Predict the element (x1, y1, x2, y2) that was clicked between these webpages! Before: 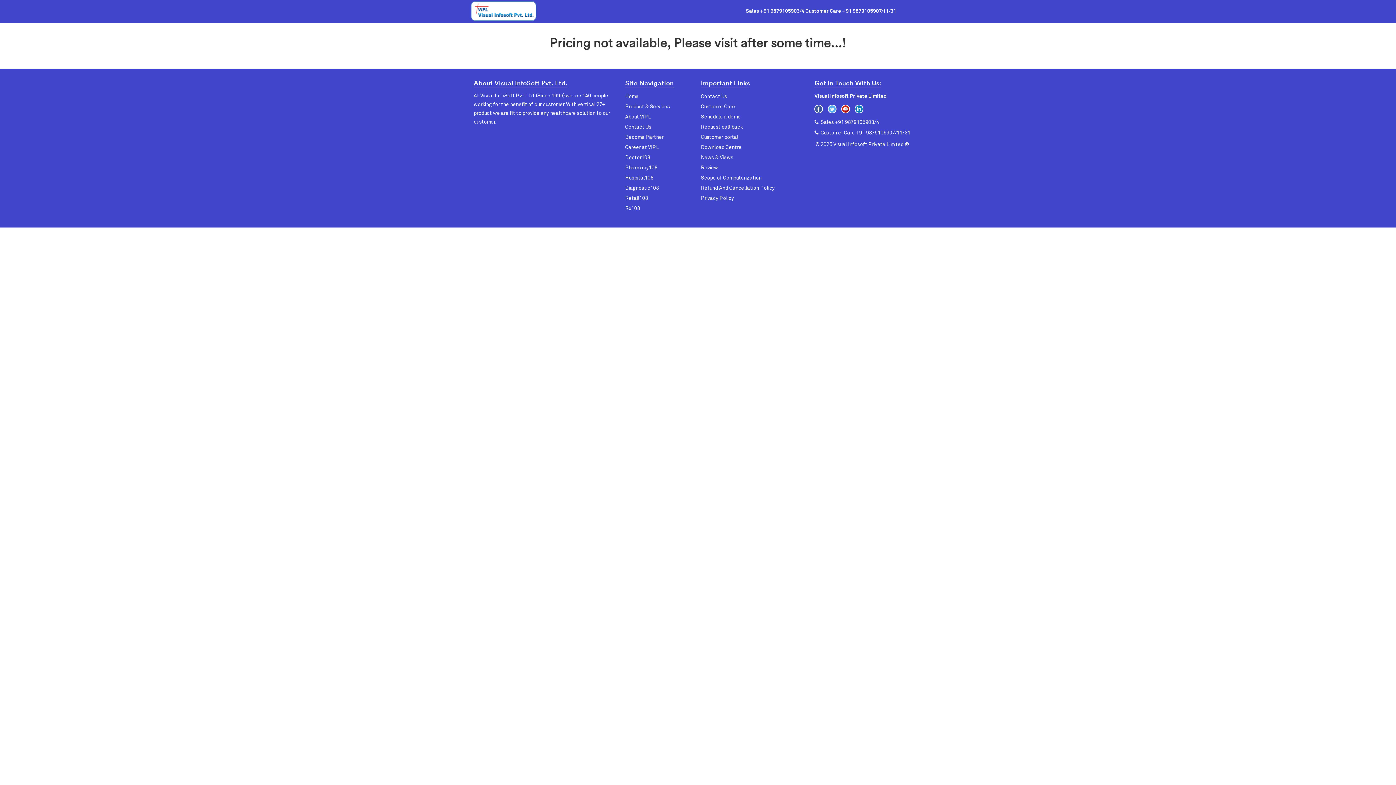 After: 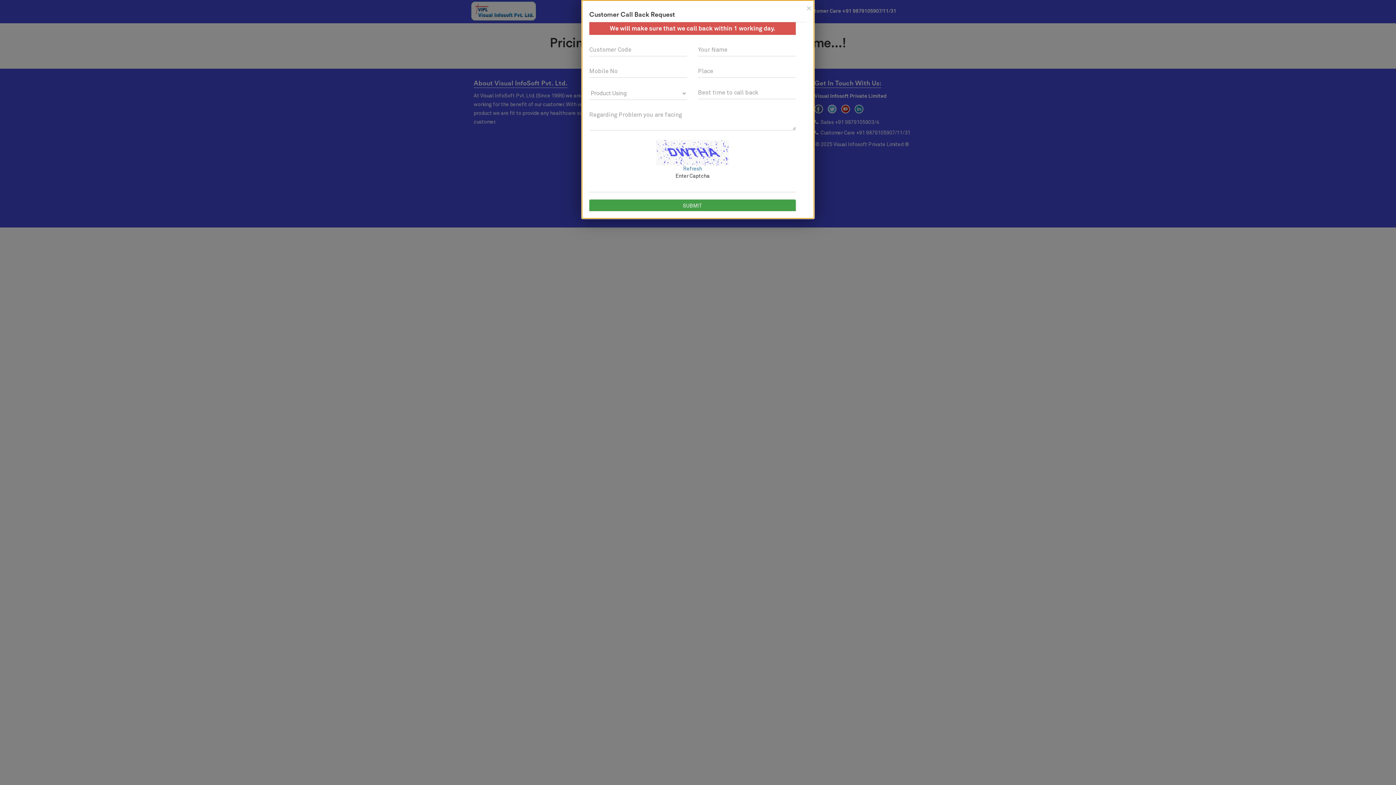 Action: bbox: (701, 104, 735, 109) label: Customer Care